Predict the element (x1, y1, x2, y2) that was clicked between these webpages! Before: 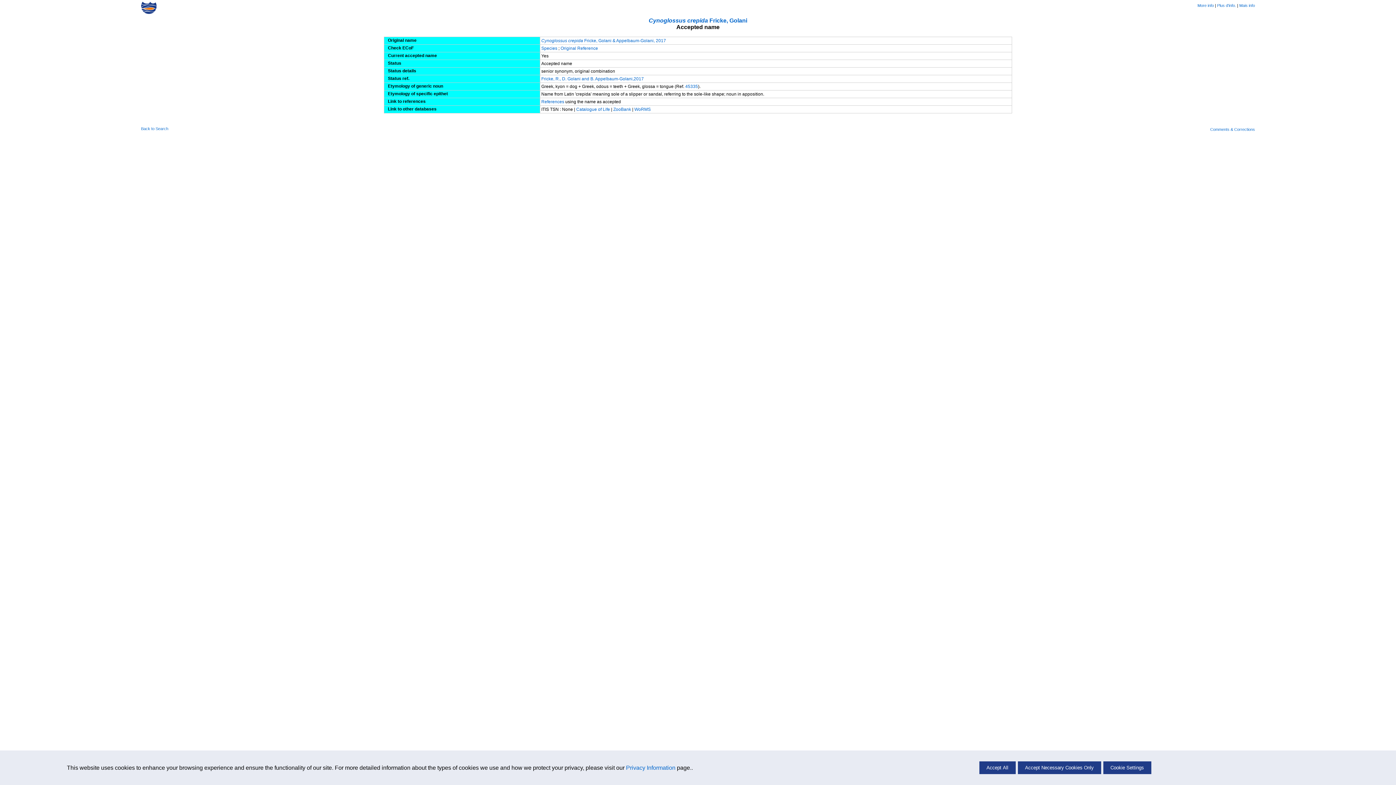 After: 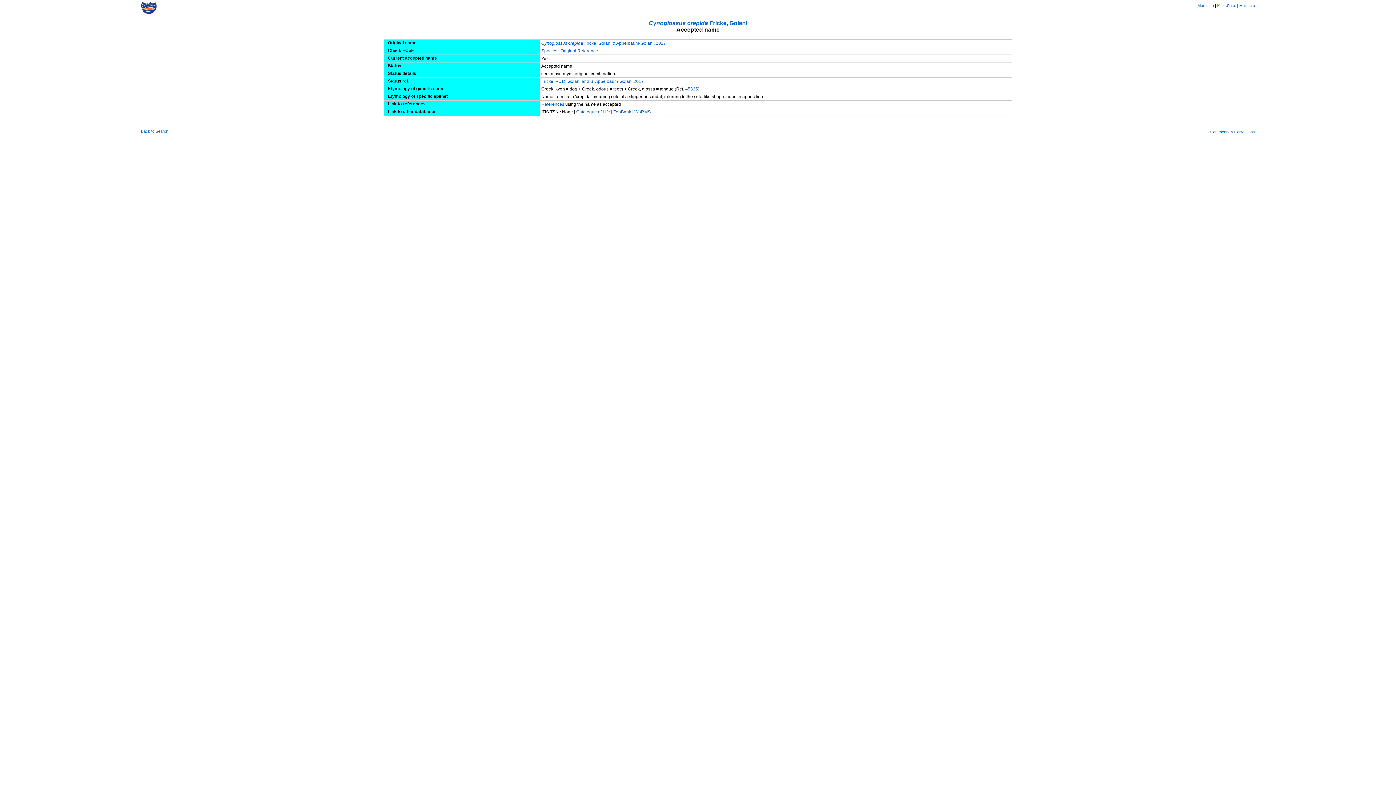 Action: bbox: (979, 761, 1015, 774) label: Accept All